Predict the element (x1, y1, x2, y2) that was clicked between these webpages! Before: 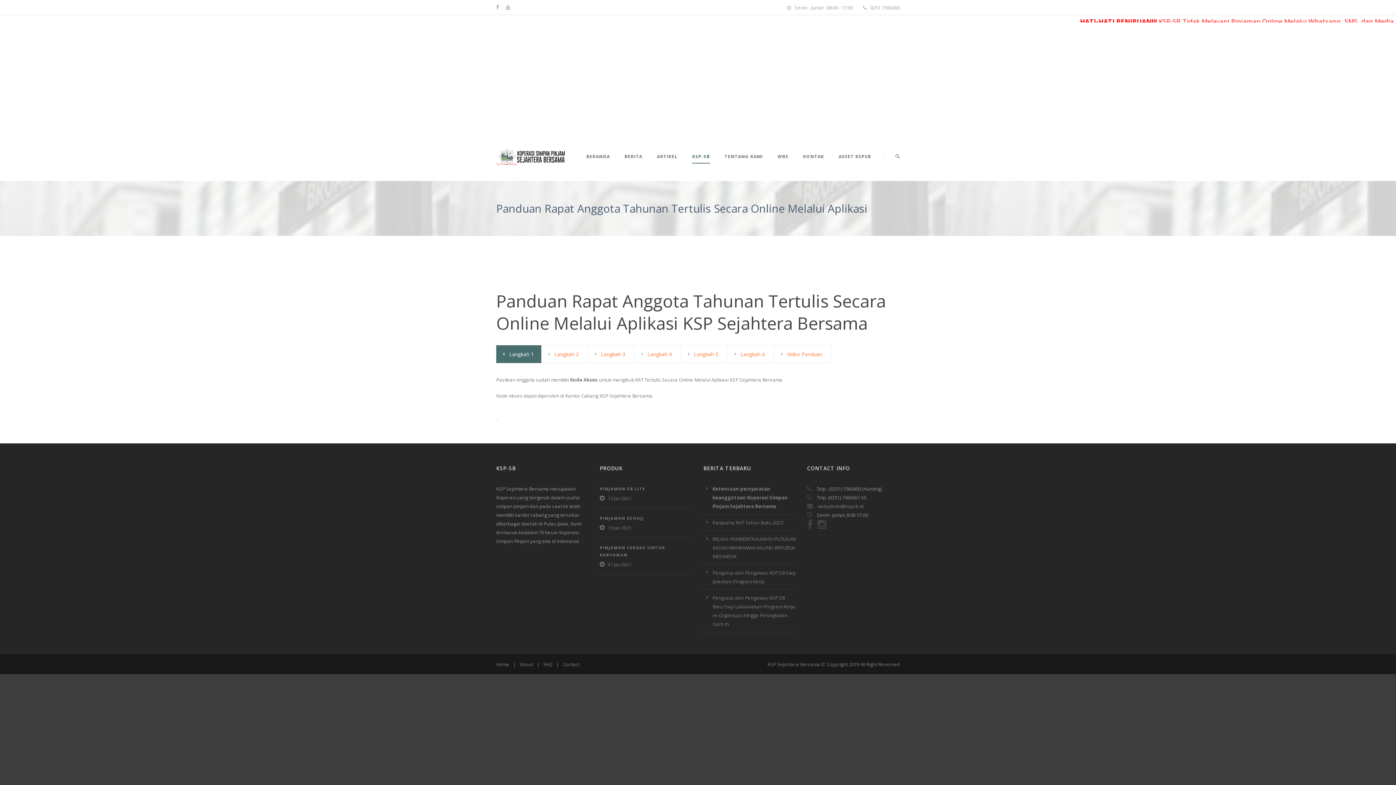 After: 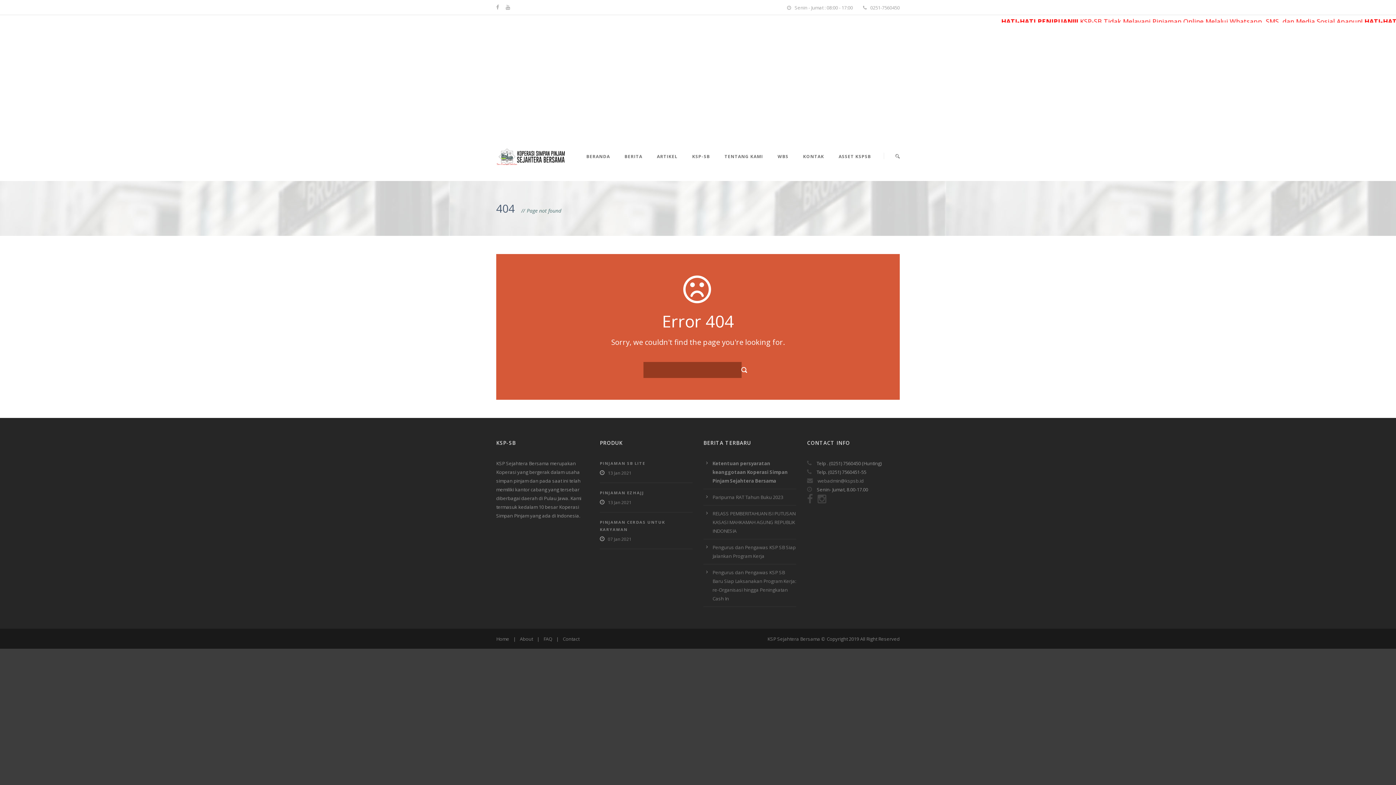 Action: bbox: (608, 495, 631, 501) label: 13 Jan 2021